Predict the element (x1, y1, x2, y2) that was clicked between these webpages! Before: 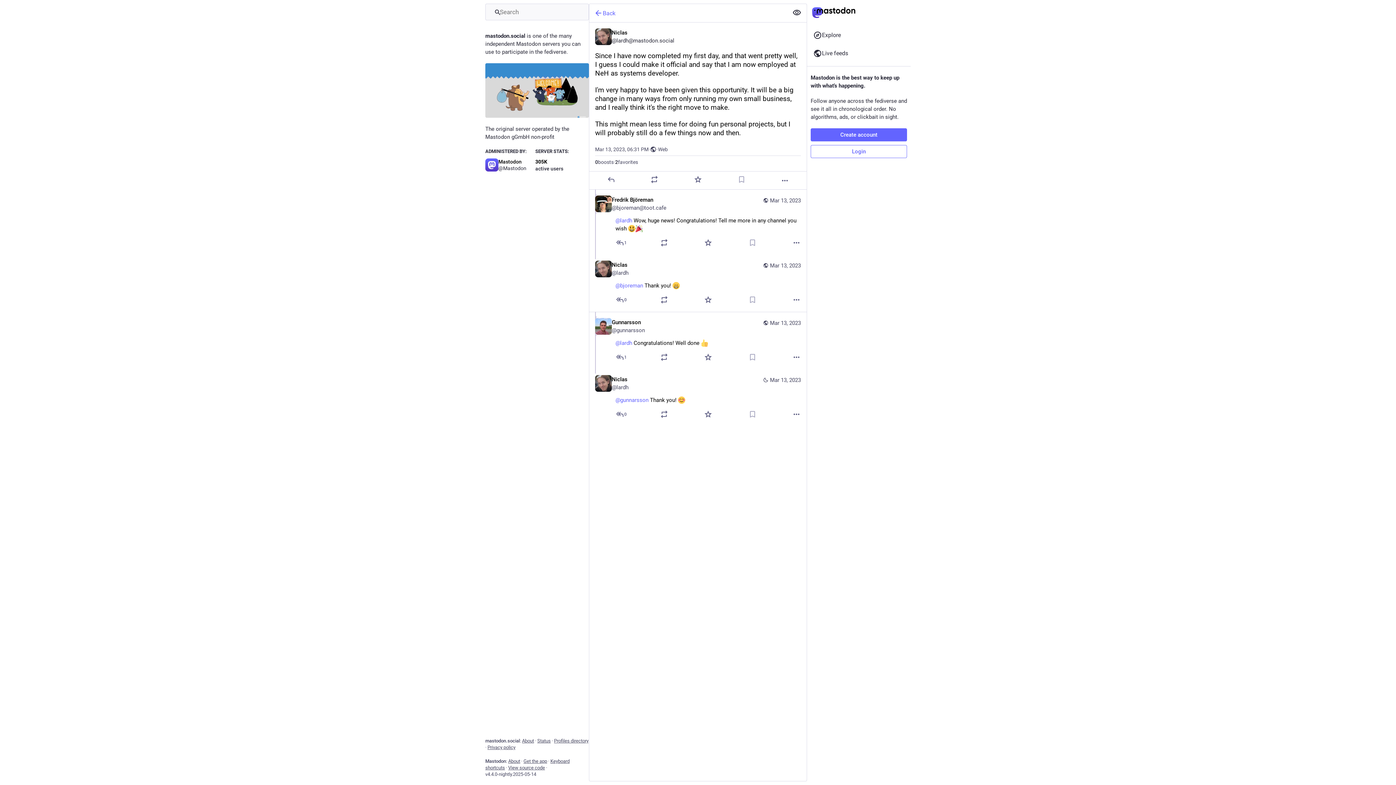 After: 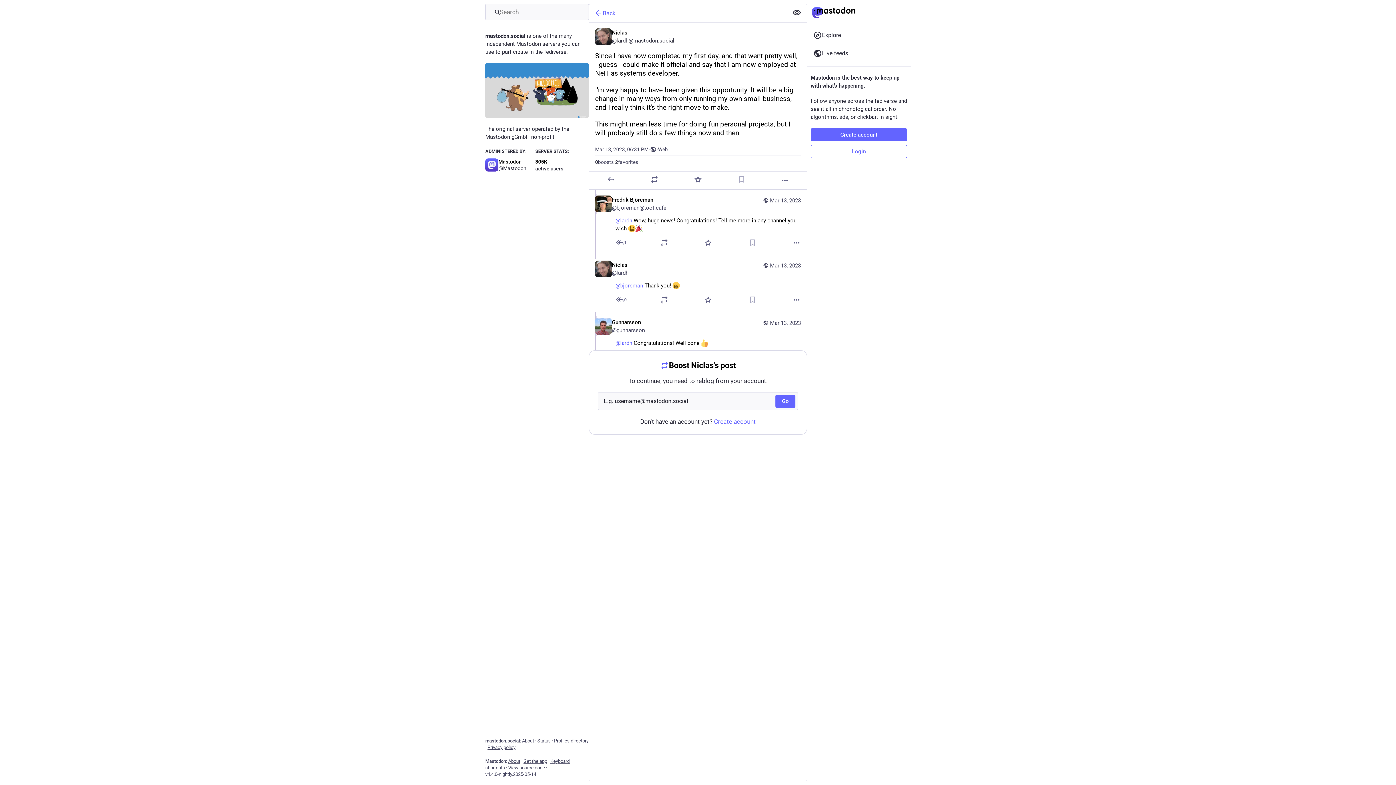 Action: label: Boost bbox: (650, 175, 659, 184)